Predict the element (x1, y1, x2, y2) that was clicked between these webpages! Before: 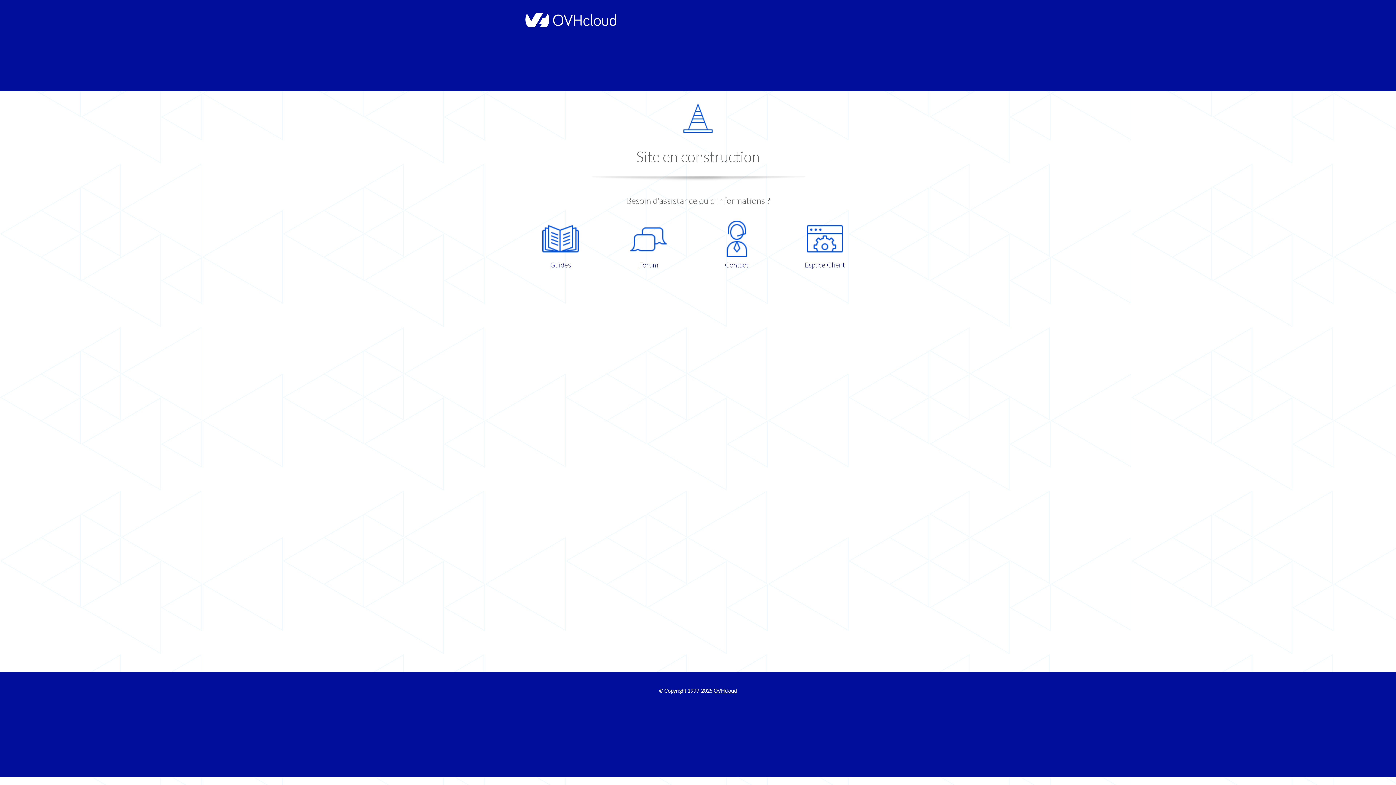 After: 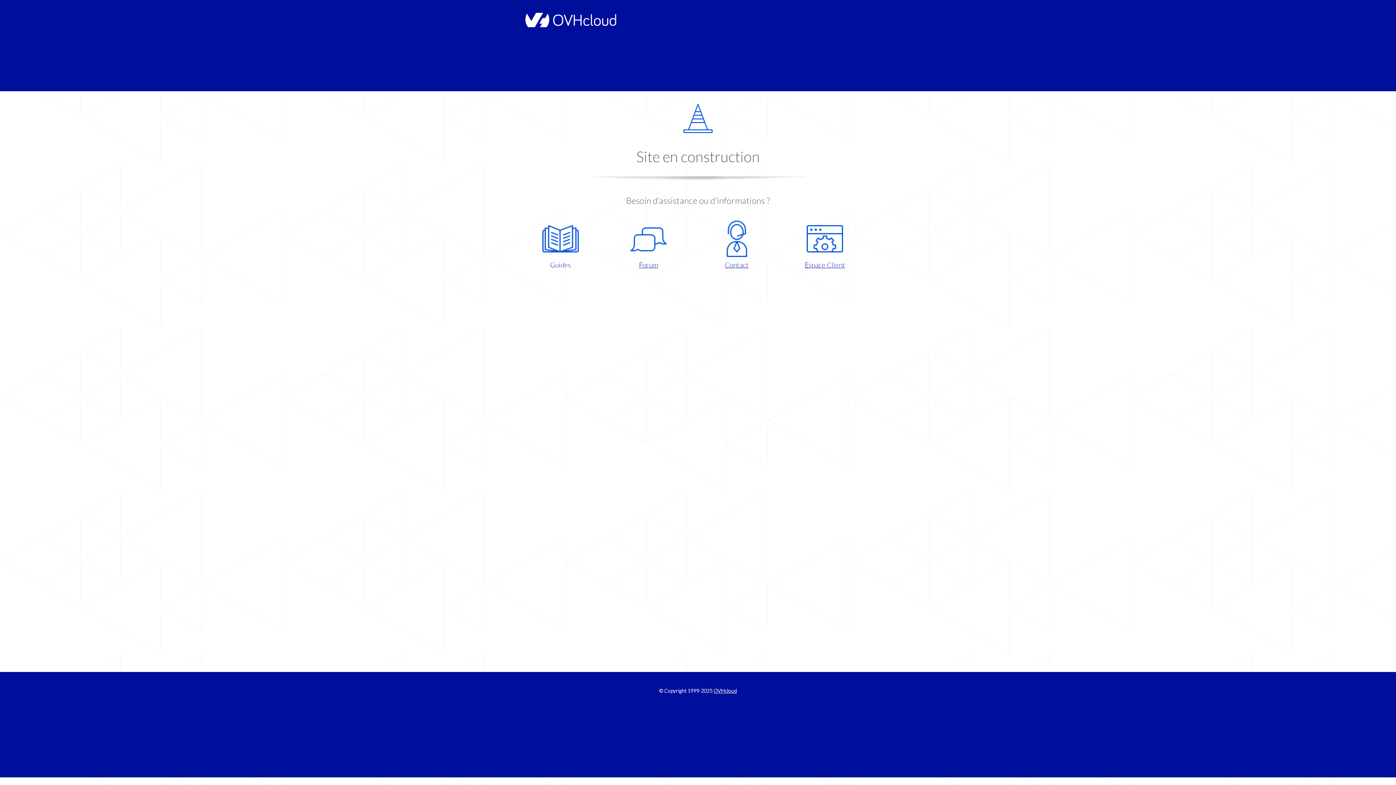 Action: bbox: (521, 220, 599, 270) label: Guides